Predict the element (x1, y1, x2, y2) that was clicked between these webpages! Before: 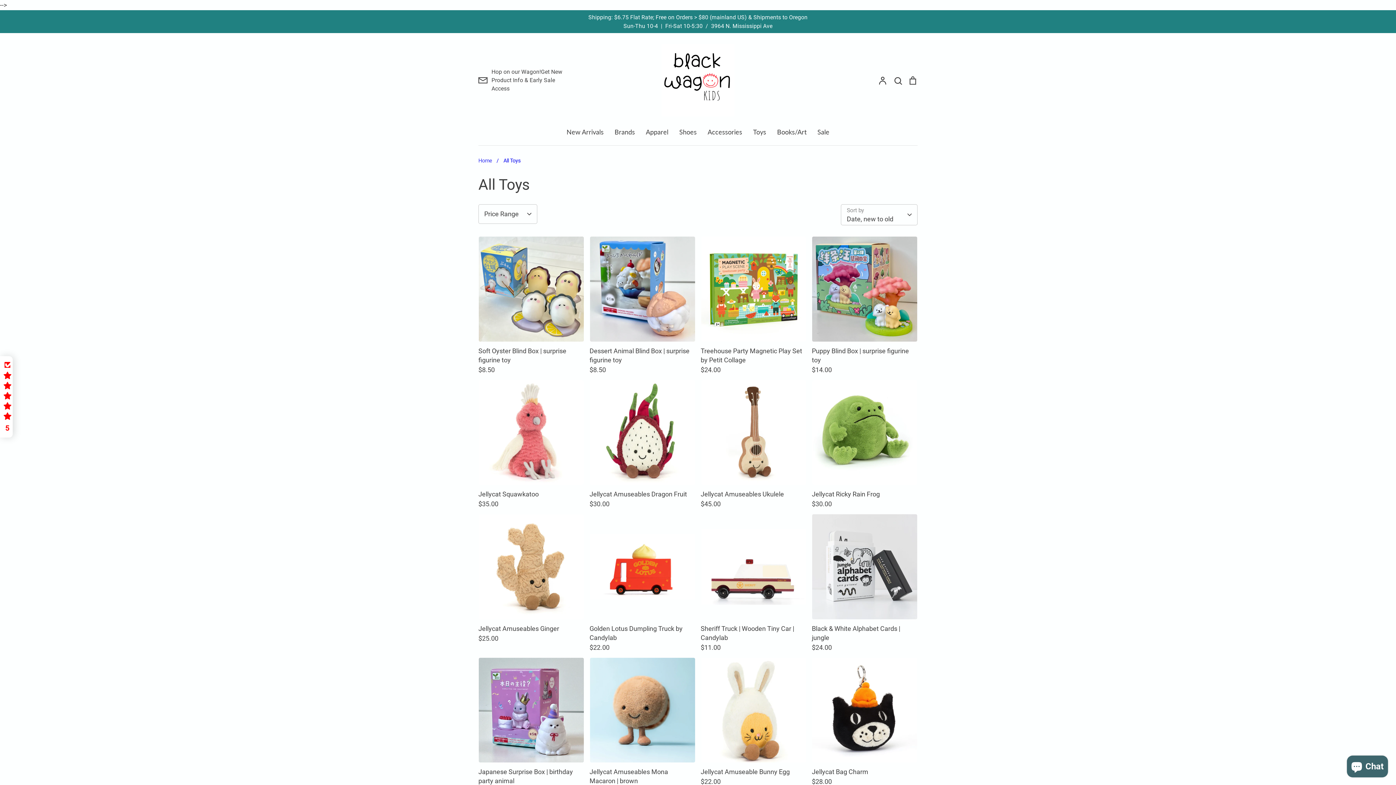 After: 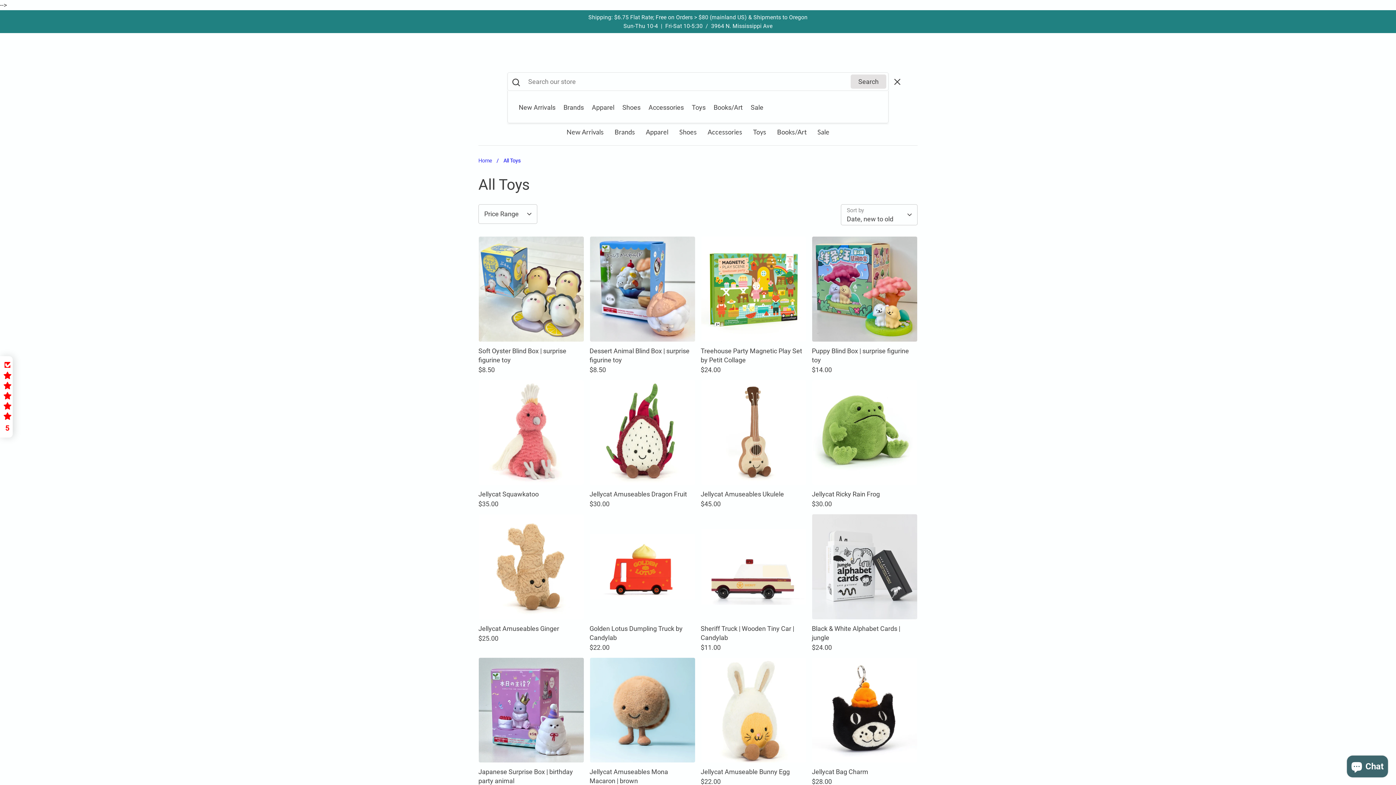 Action: label: Search bbox: (893, 76, 902, 83)